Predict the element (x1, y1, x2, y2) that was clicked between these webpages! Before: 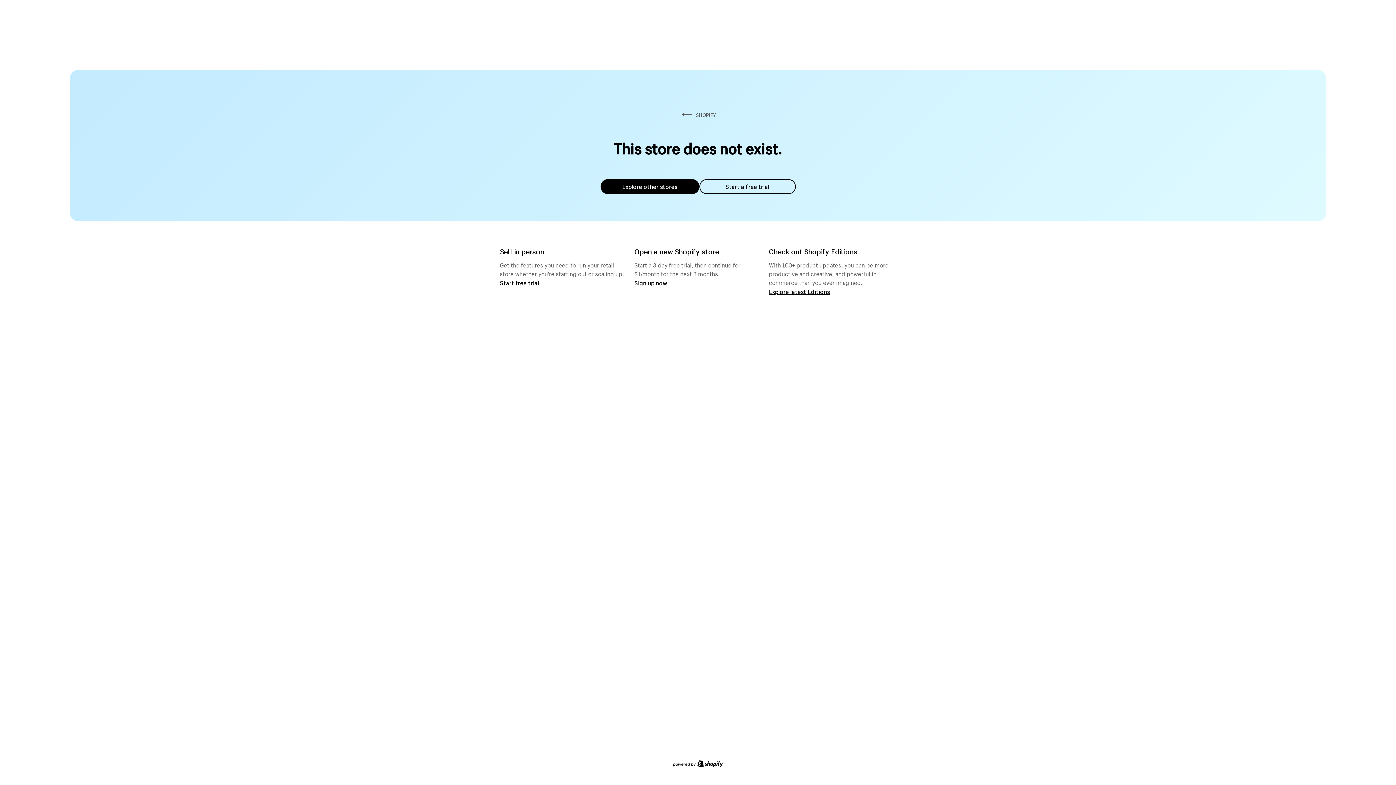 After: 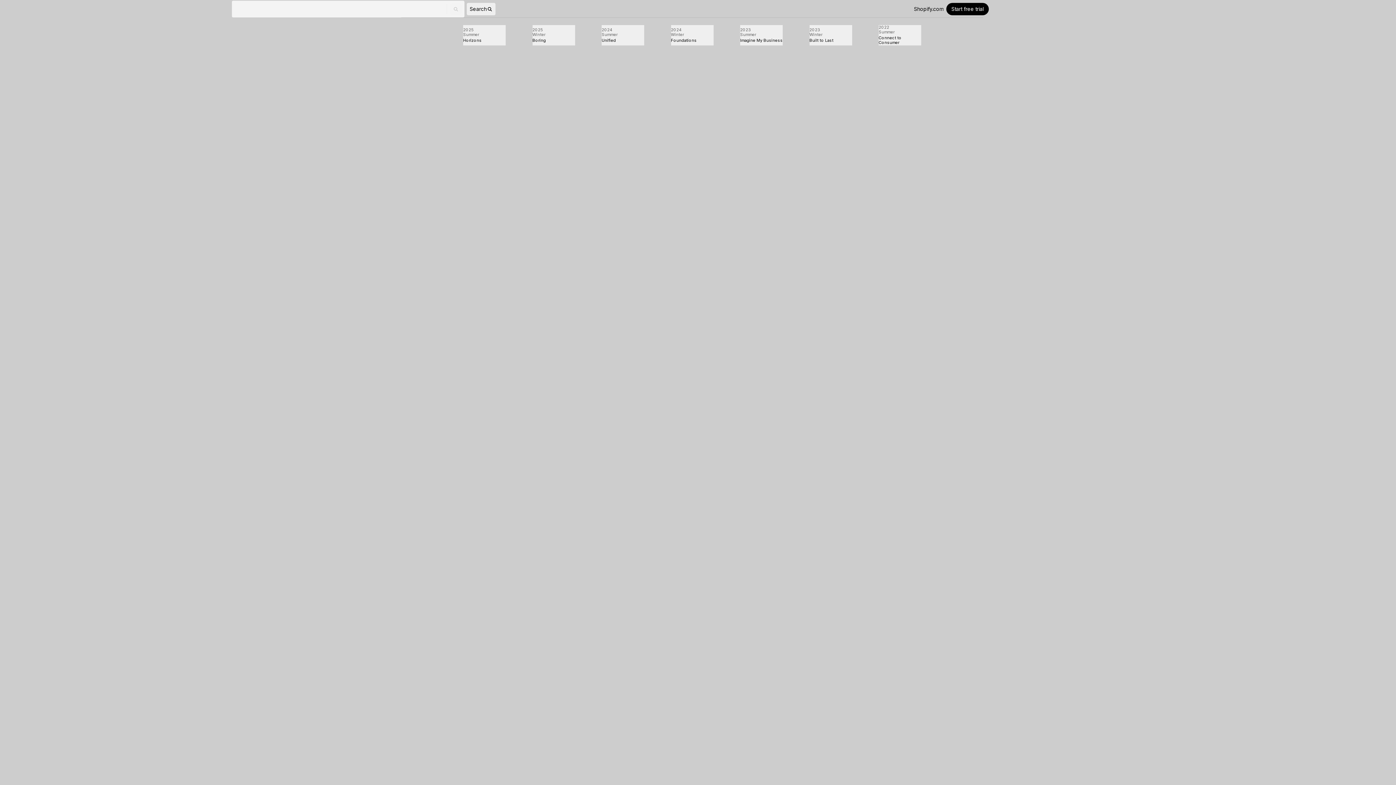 Action: label: Explore latest Editions bbox: (769, 287, 830, 295)